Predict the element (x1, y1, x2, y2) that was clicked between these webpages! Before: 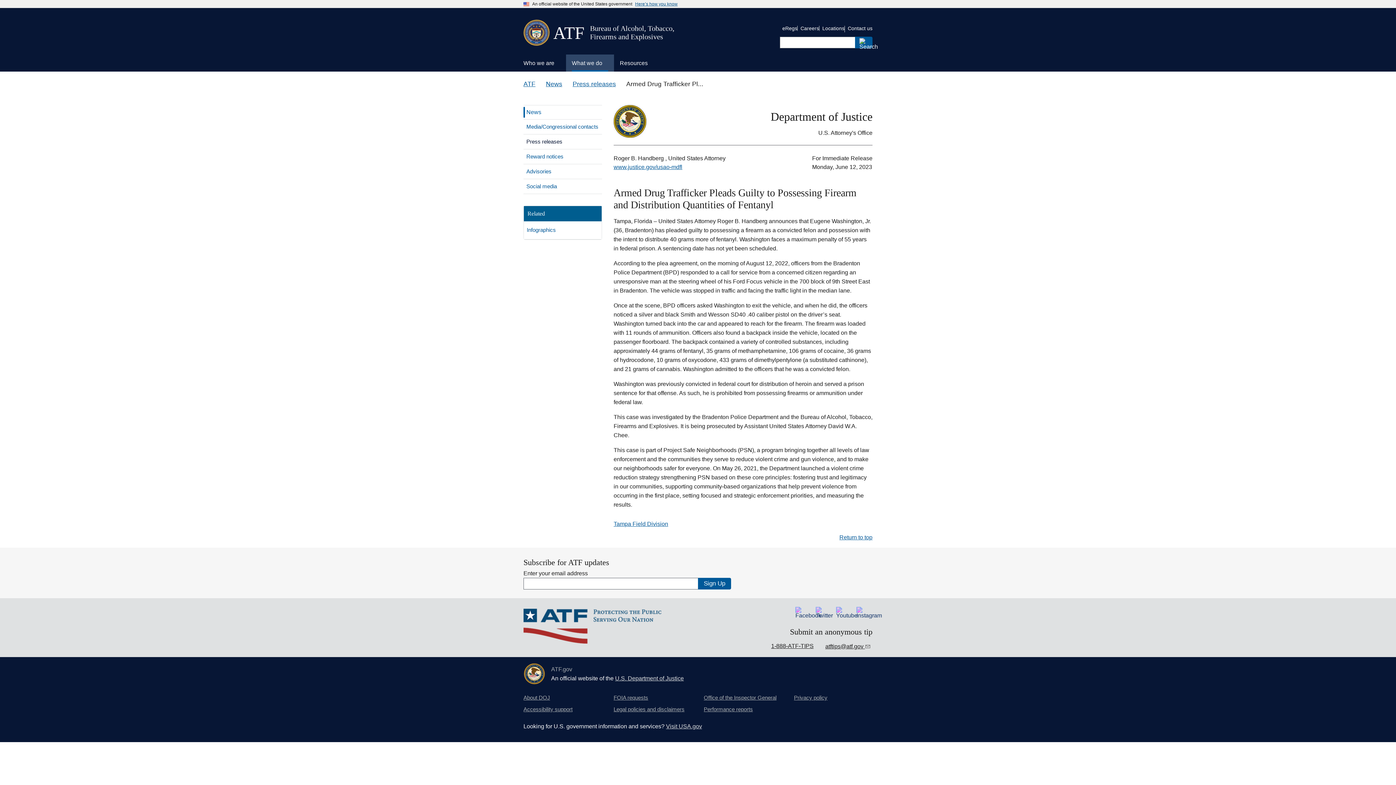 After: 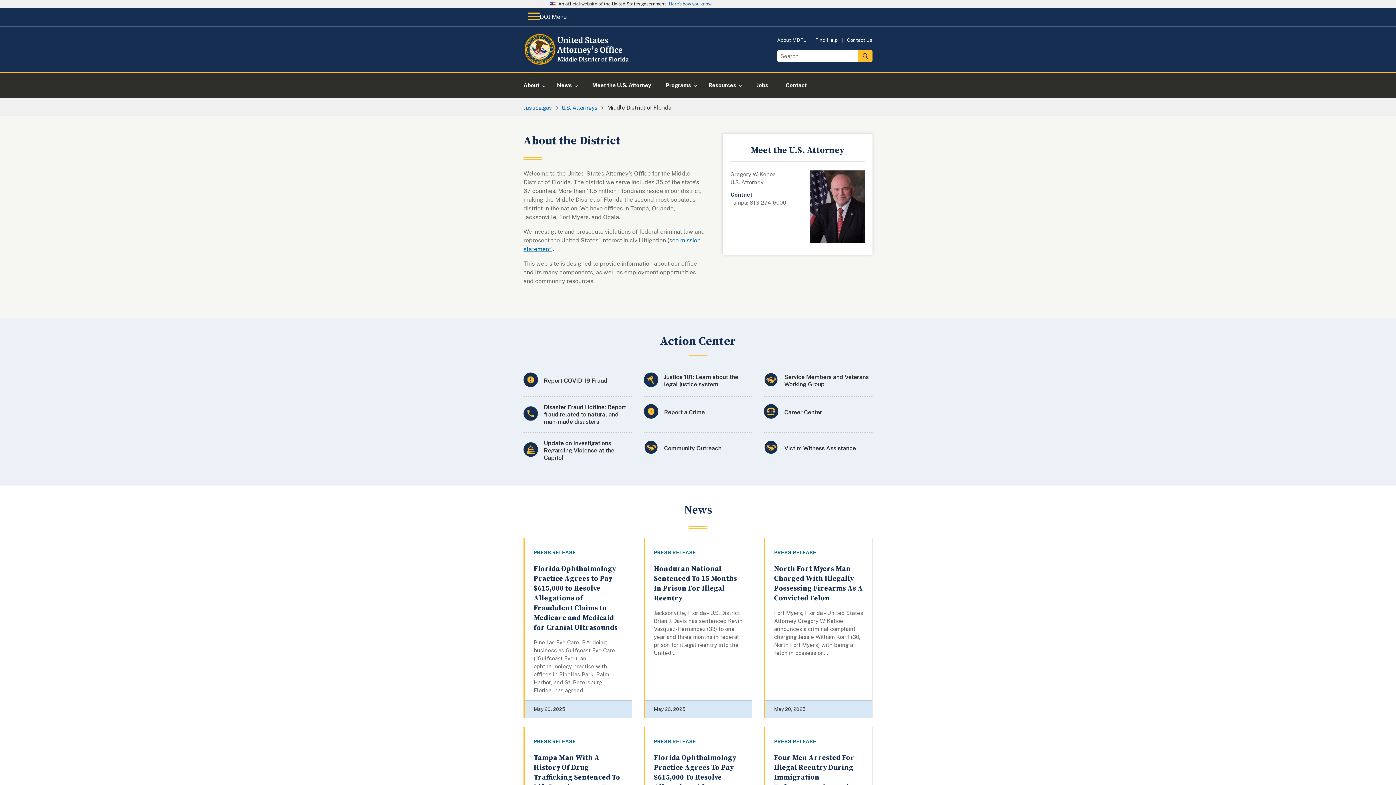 Action: bbox: (613, 164, 682, 170) label: www.justice.gov/usao-mdfl